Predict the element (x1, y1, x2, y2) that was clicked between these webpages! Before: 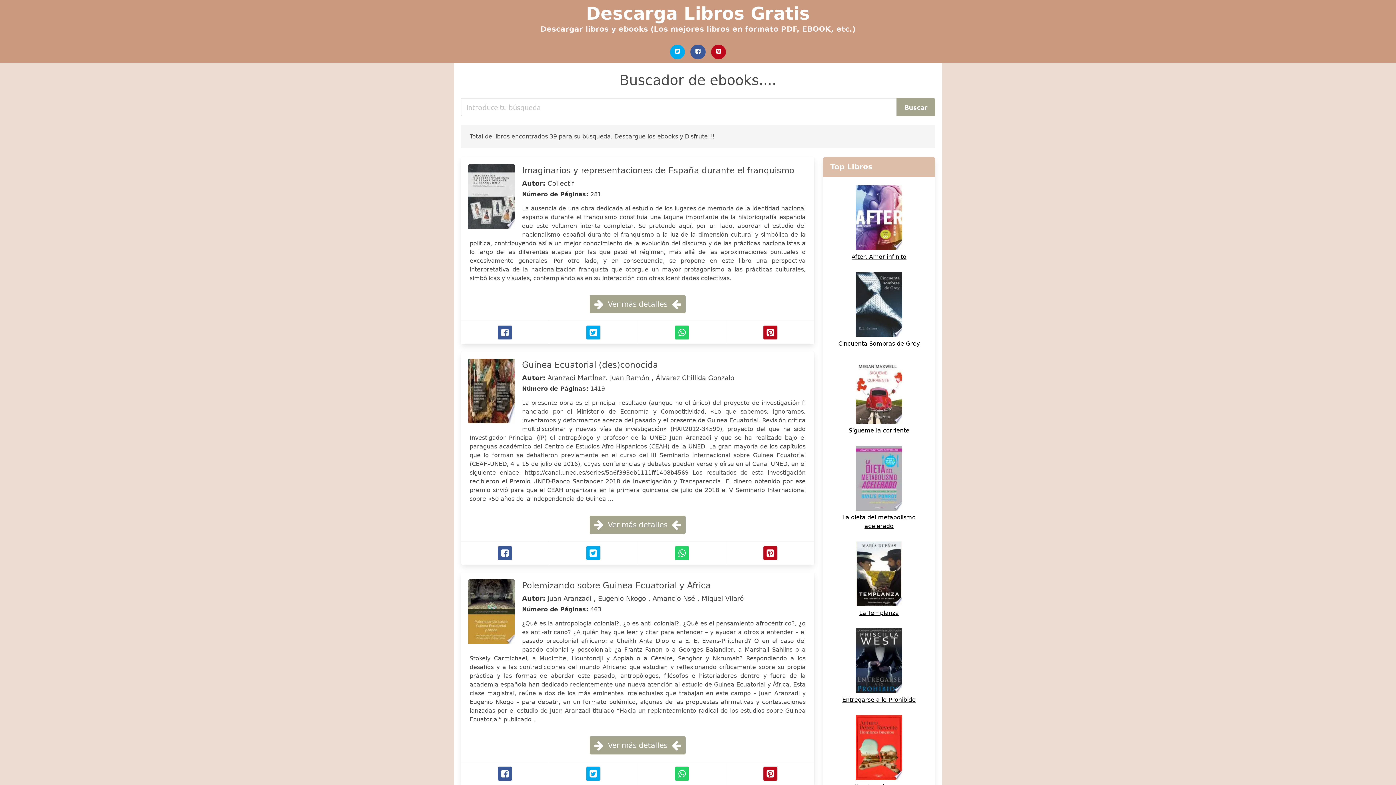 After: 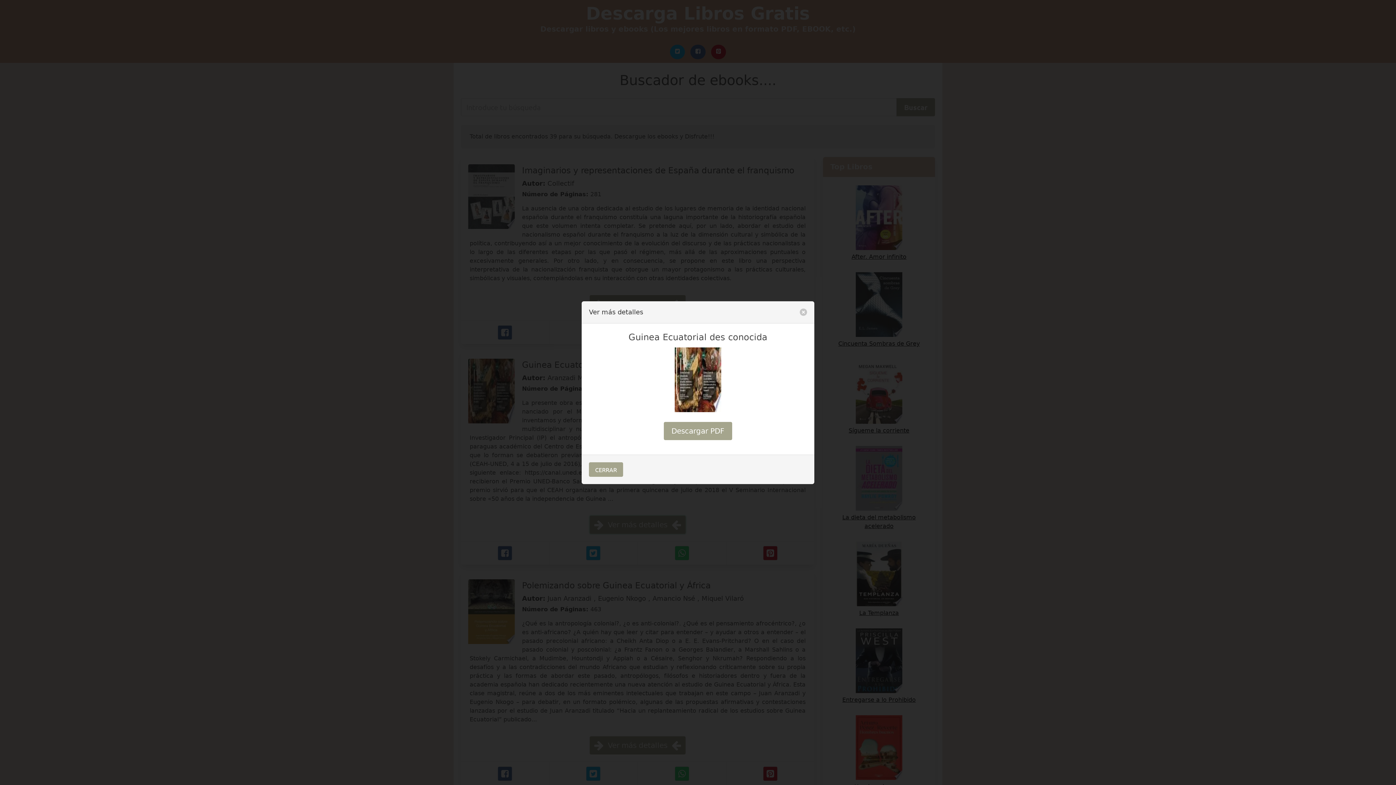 Action: bbox: (589, 516, 685, 534) label: Ver más detalles